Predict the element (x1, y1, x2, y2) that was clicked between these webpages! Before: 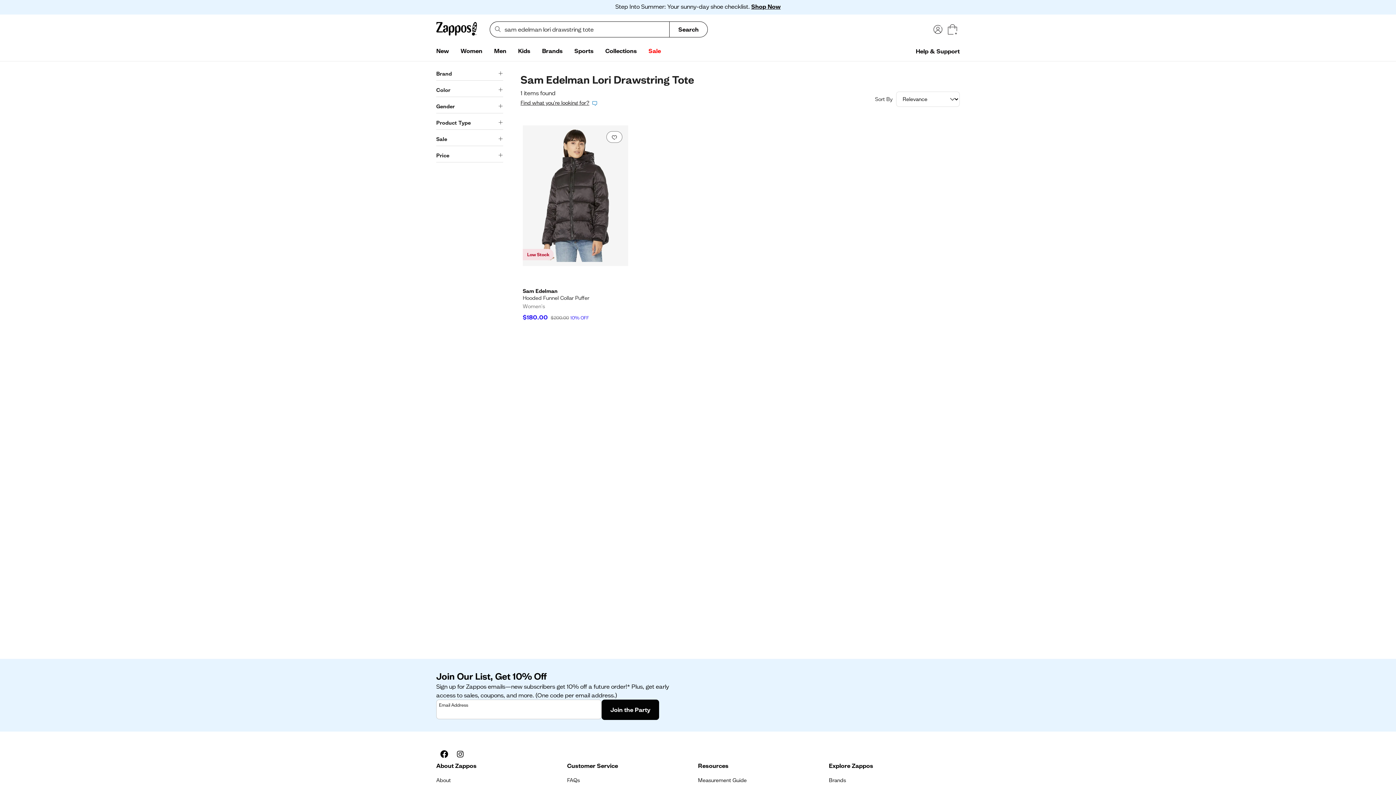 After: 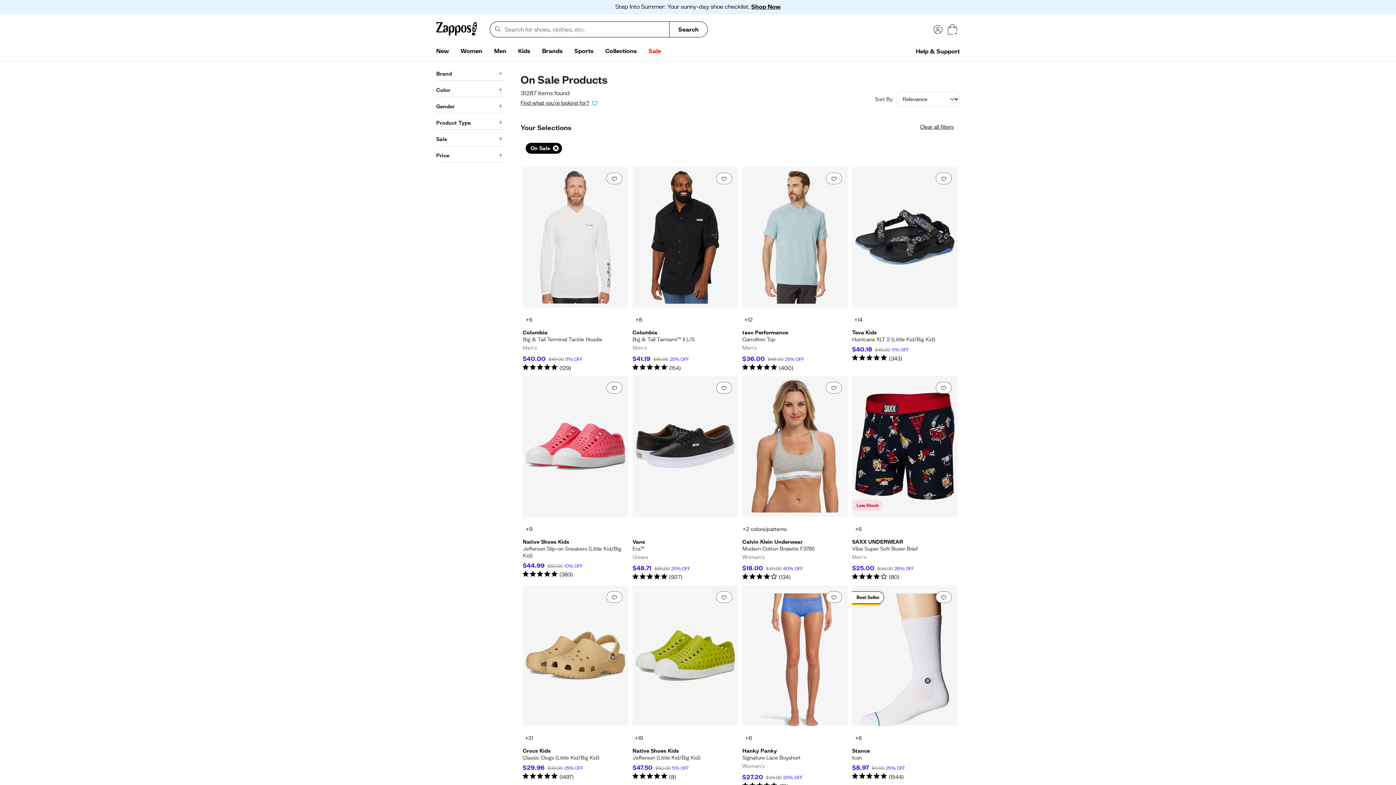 Action: bbox: (642, 44, 666, 58) label: Sale